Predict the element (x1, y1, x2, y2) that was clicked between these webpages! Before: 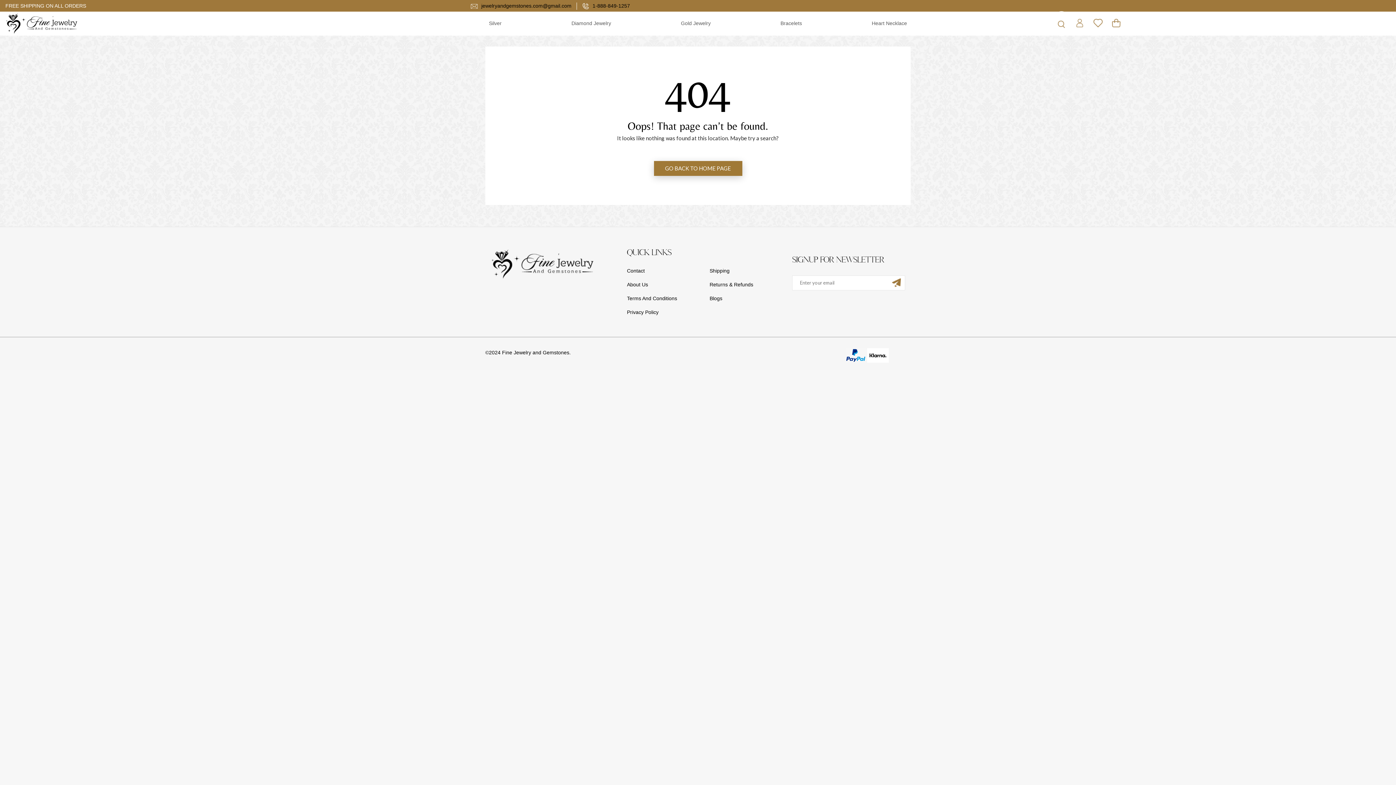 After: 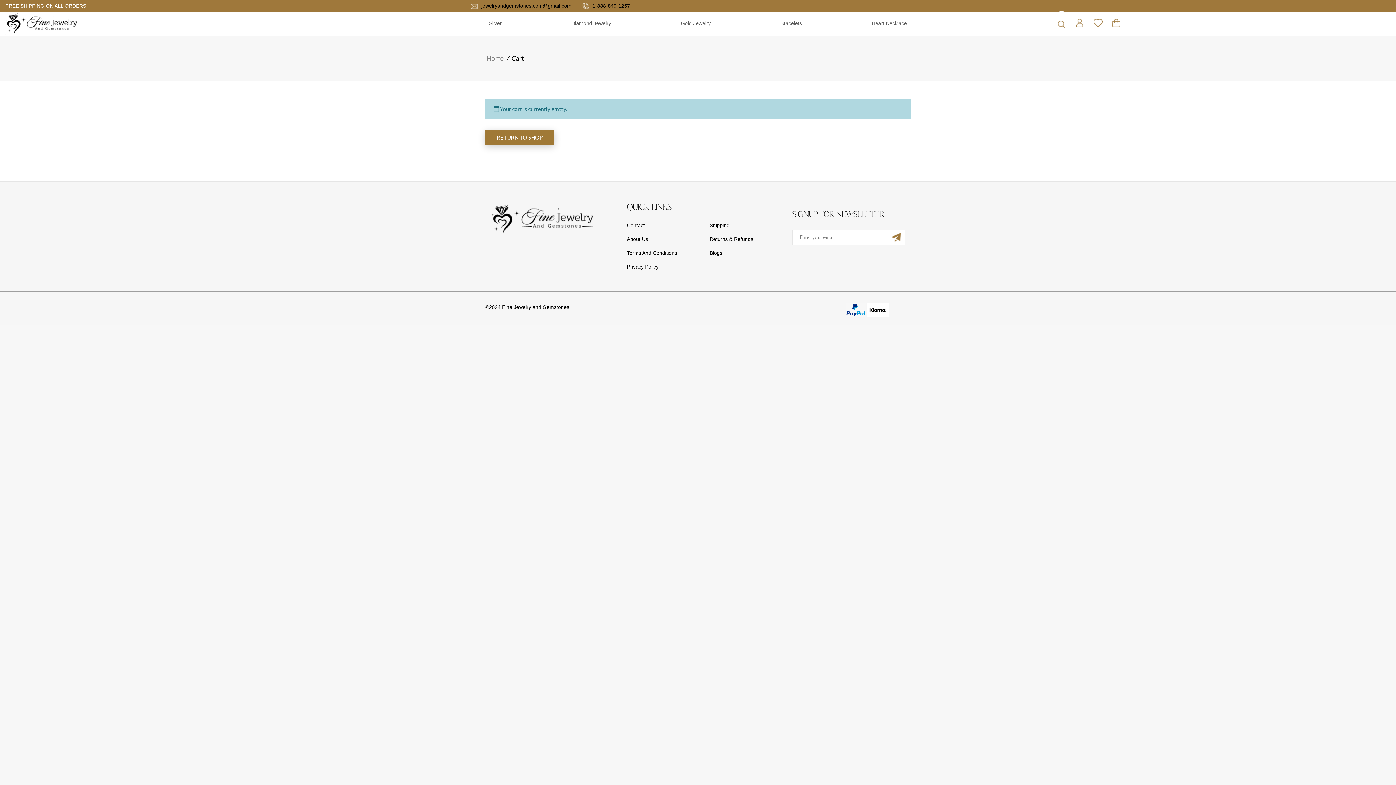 Action: bbox: (1107, 14, 1125, 32)